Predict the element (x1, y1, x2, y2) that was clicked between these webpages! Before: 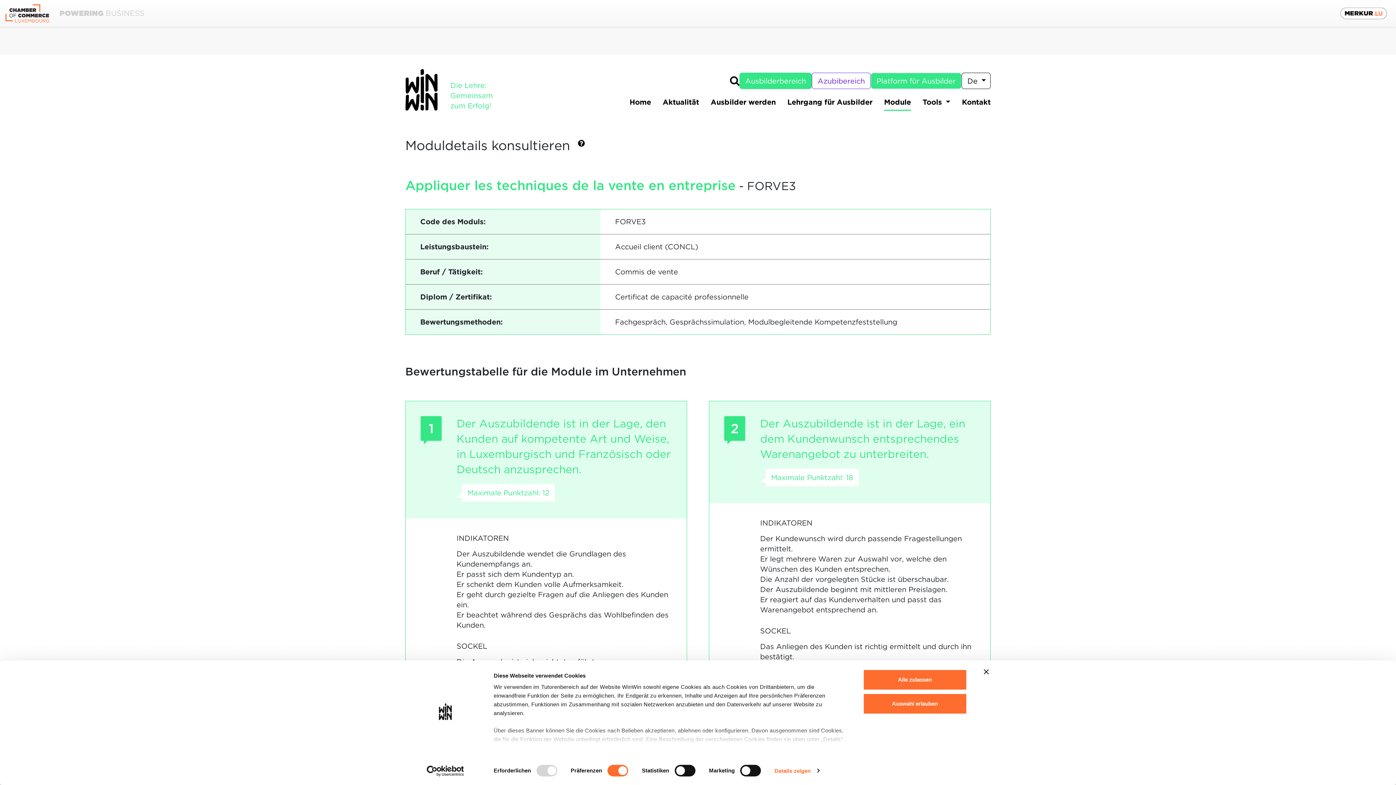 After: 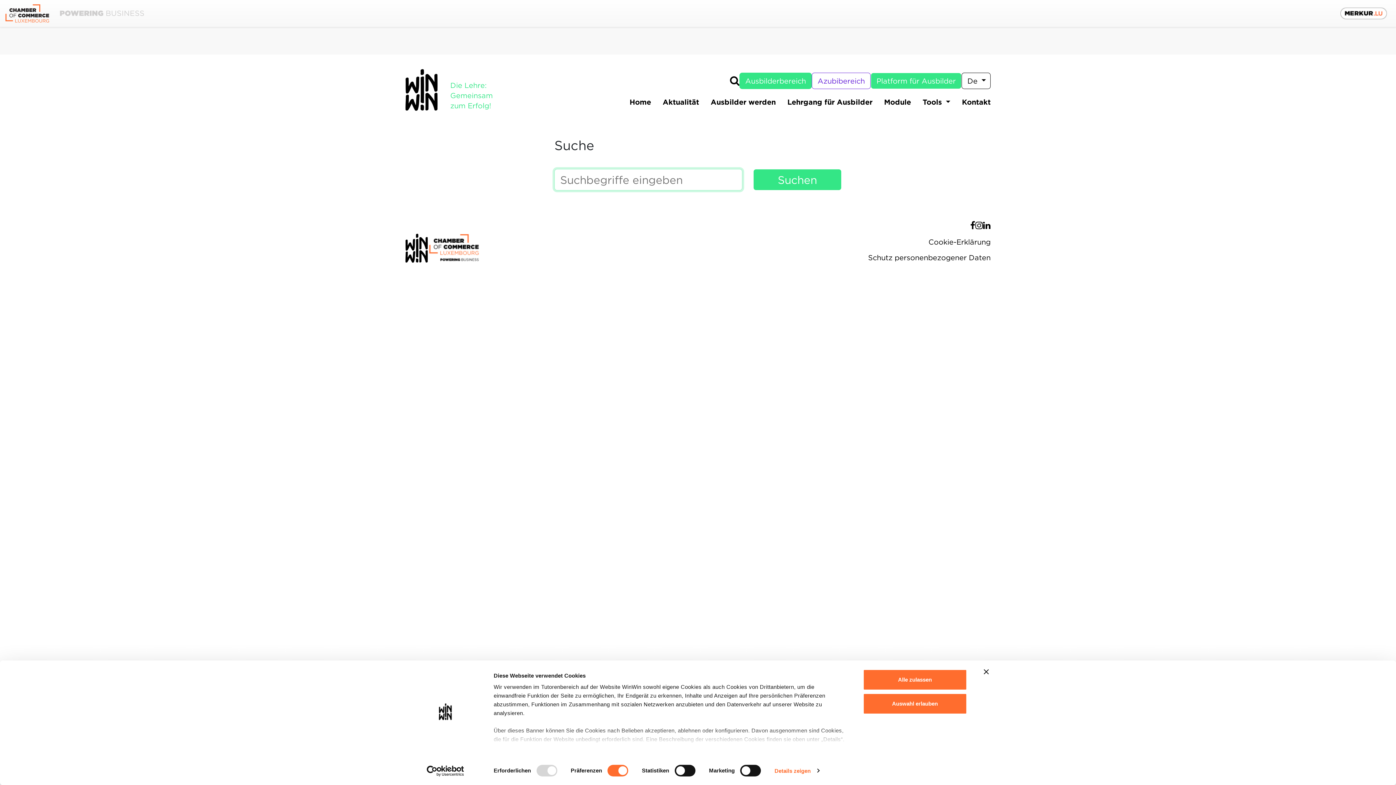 Action: bbox: (730, 73, 739, 88)